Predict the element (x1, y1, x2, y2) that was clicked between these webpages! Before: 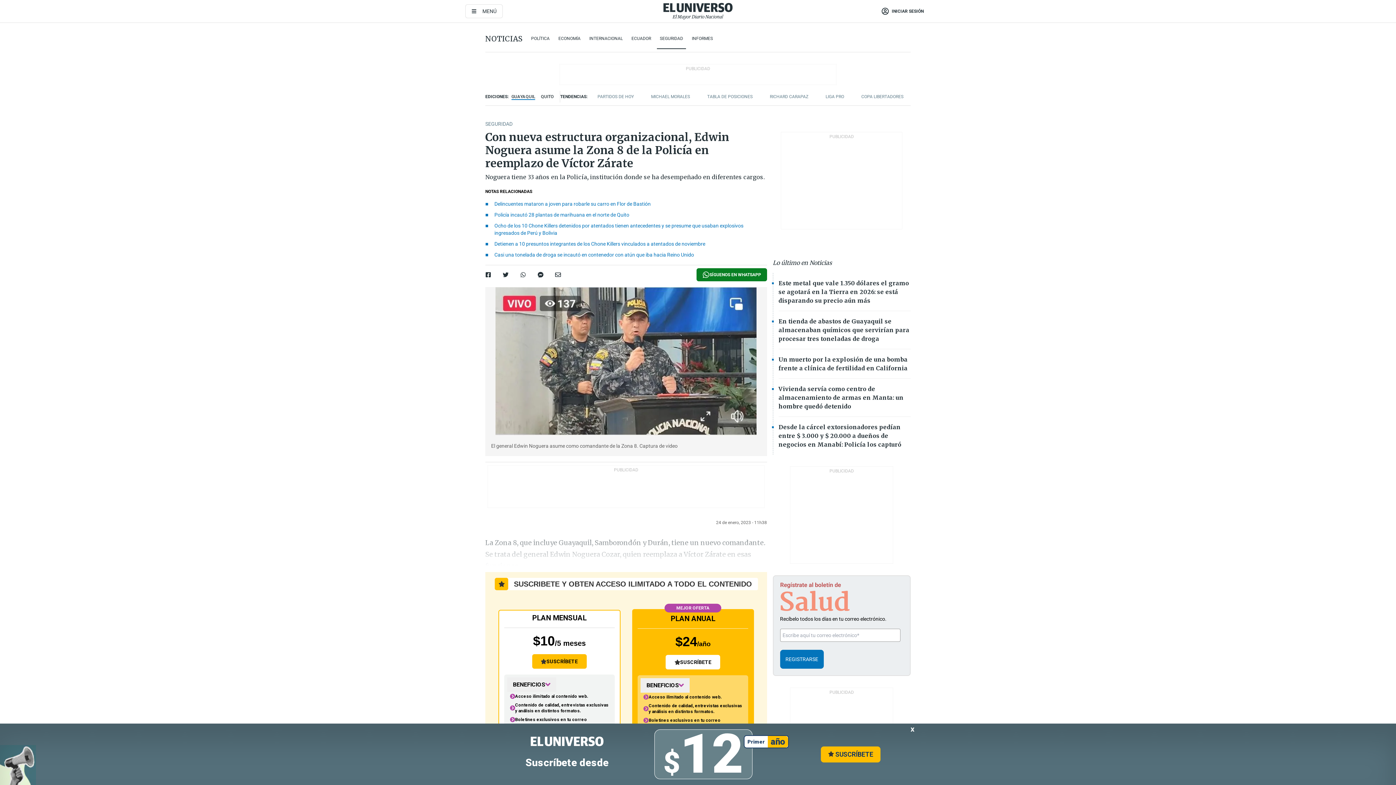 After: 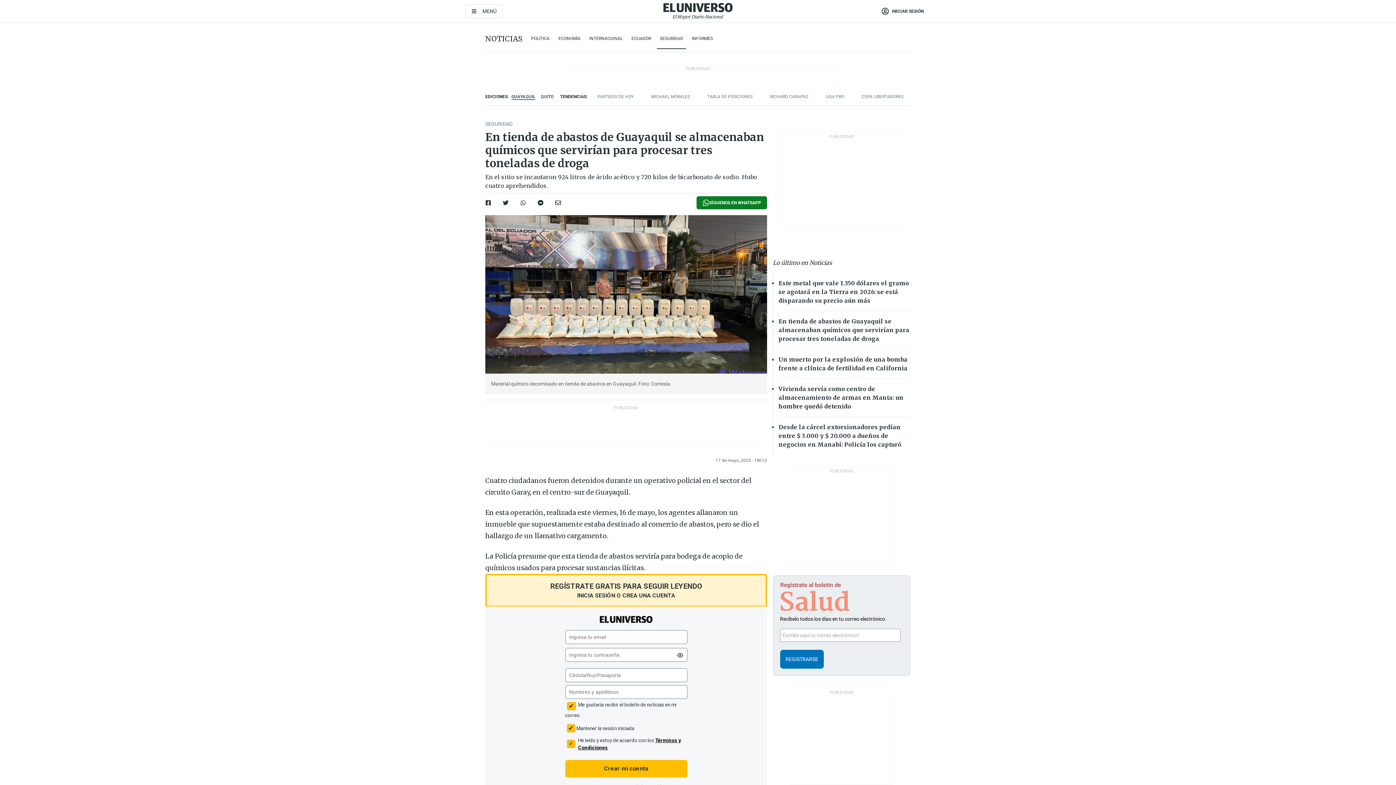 Action: bbox: (778, 317, 909, 342) label: En tienda de abastos de Guayaquil se almacenaban químicos que servirían para procesar tres toneladas de droga